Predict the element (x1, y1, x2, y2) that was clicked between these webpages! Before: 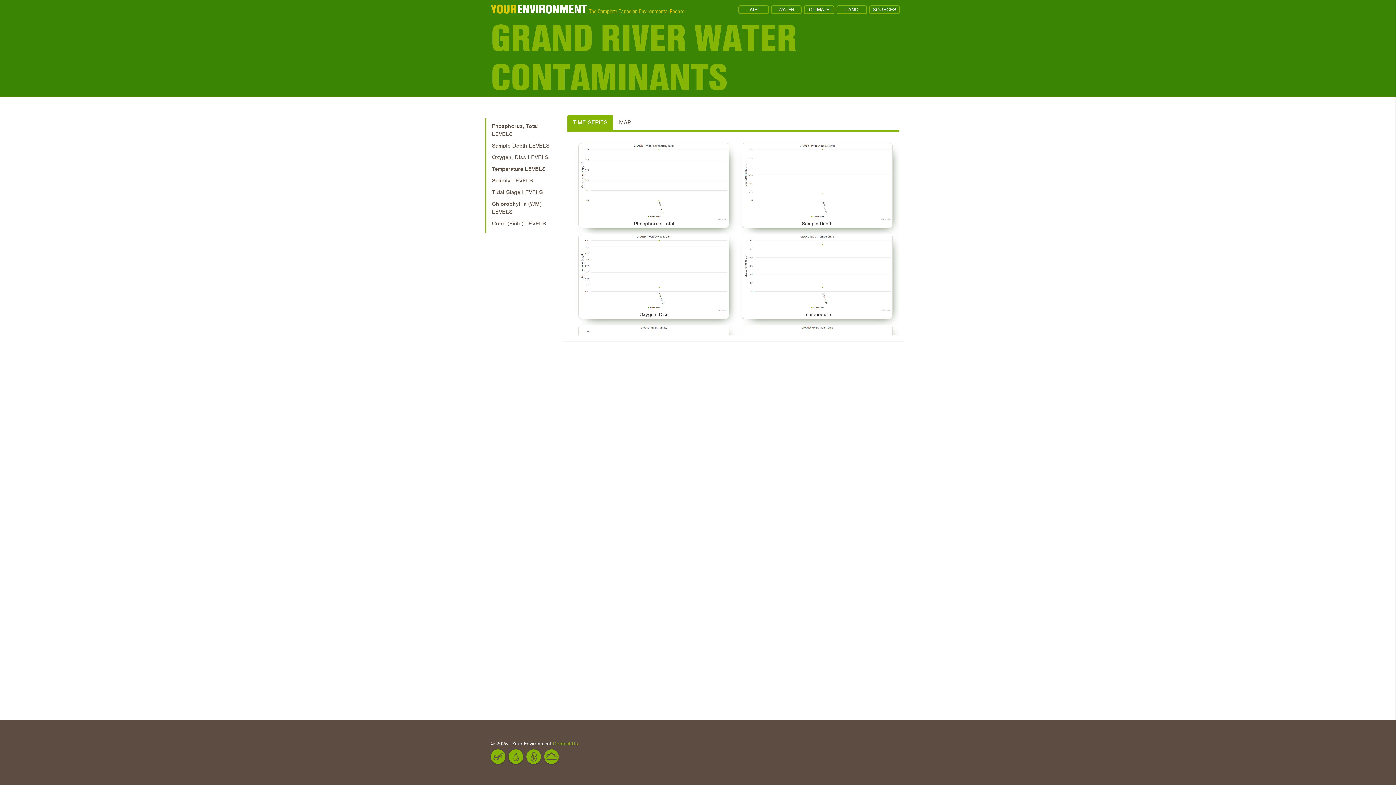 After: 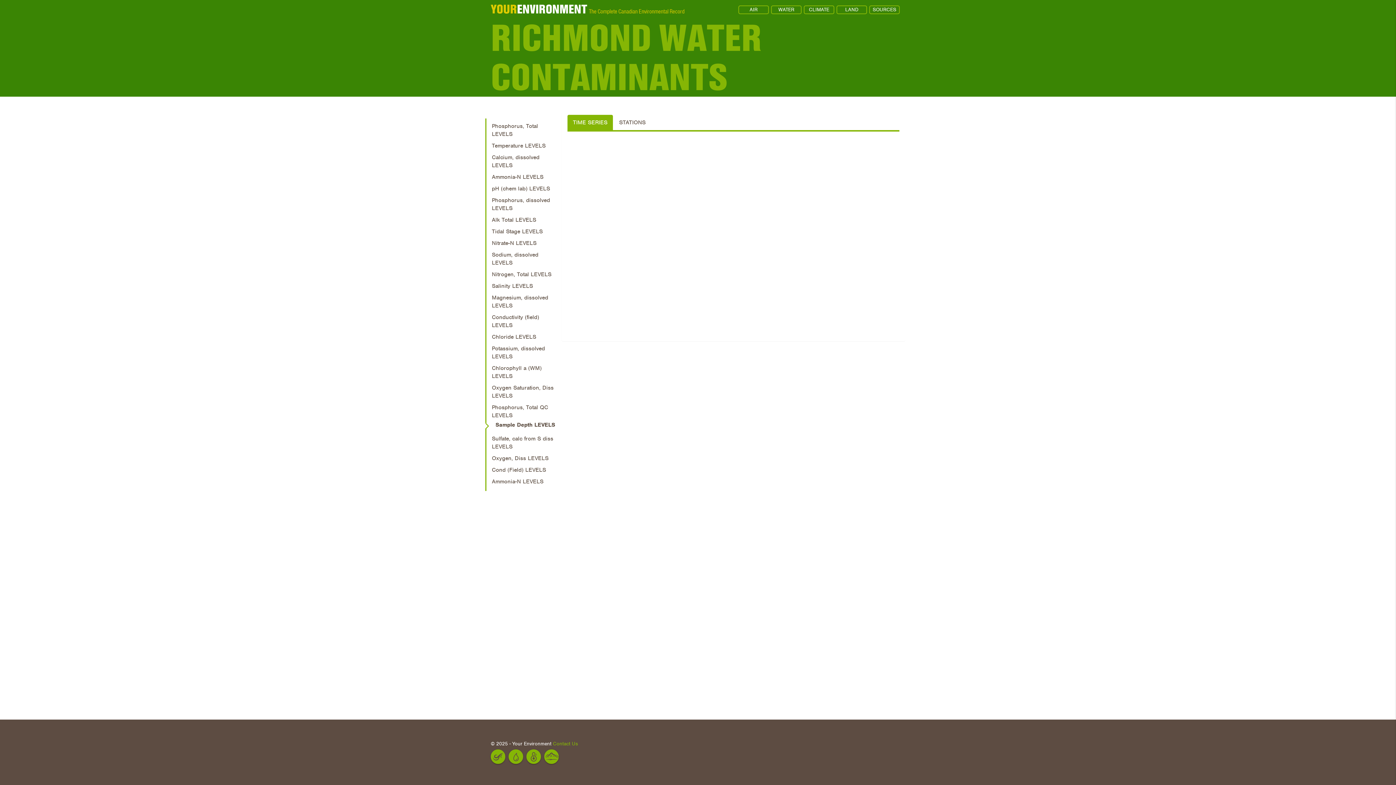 Action: bbox: (488, 142, 549, 149) label: Sample Depth LEVELS